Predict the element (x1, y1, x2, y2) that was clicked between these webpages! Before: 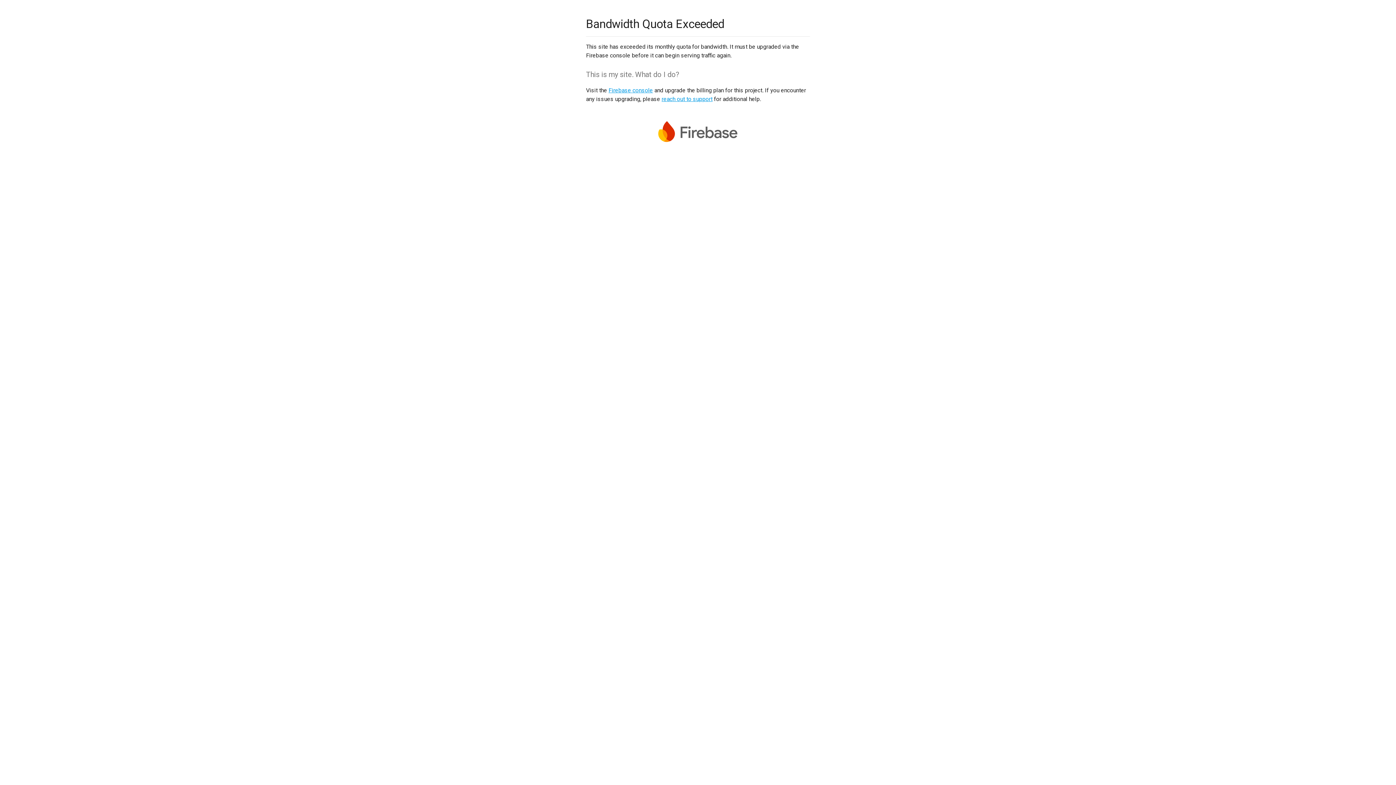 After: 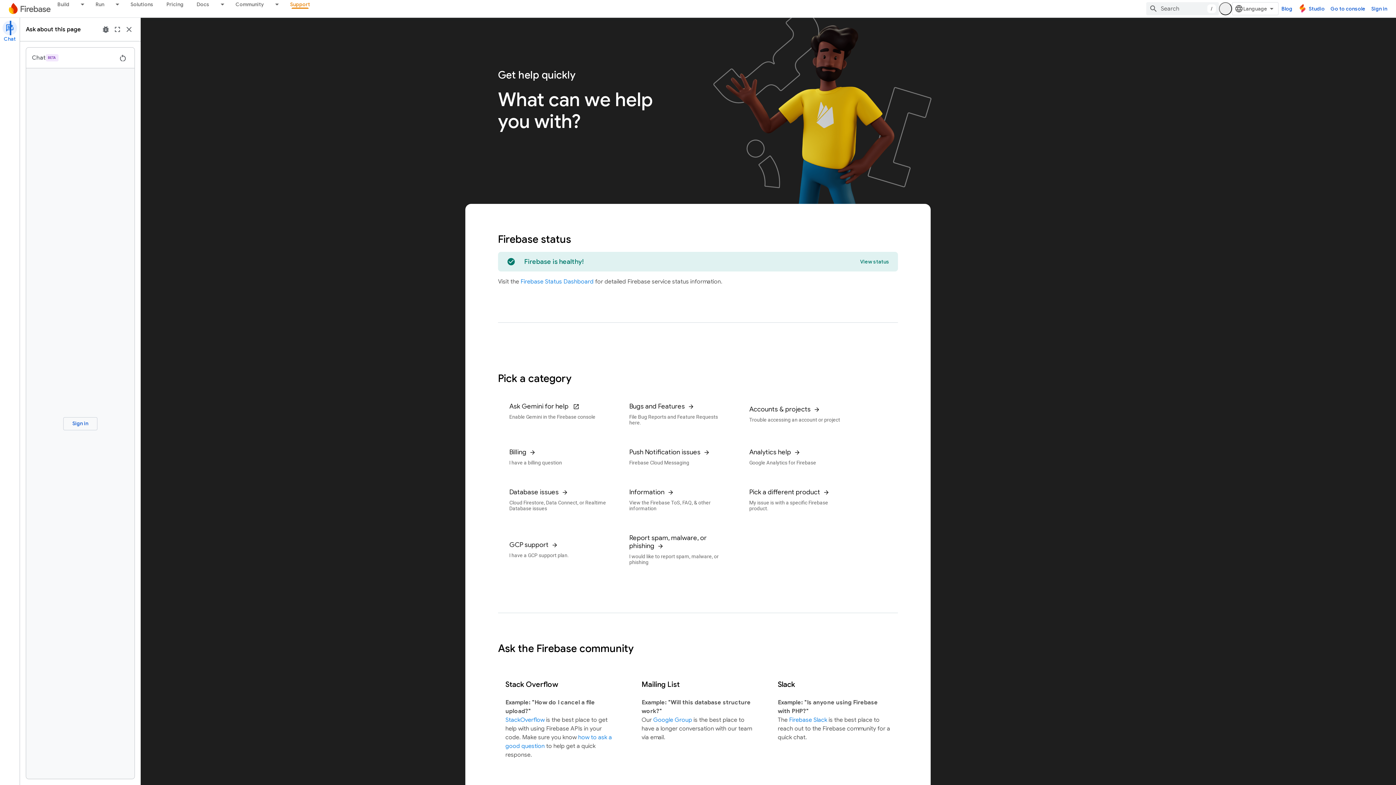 Action: bbox: (661, 95, 712, 102) label: reach out to support